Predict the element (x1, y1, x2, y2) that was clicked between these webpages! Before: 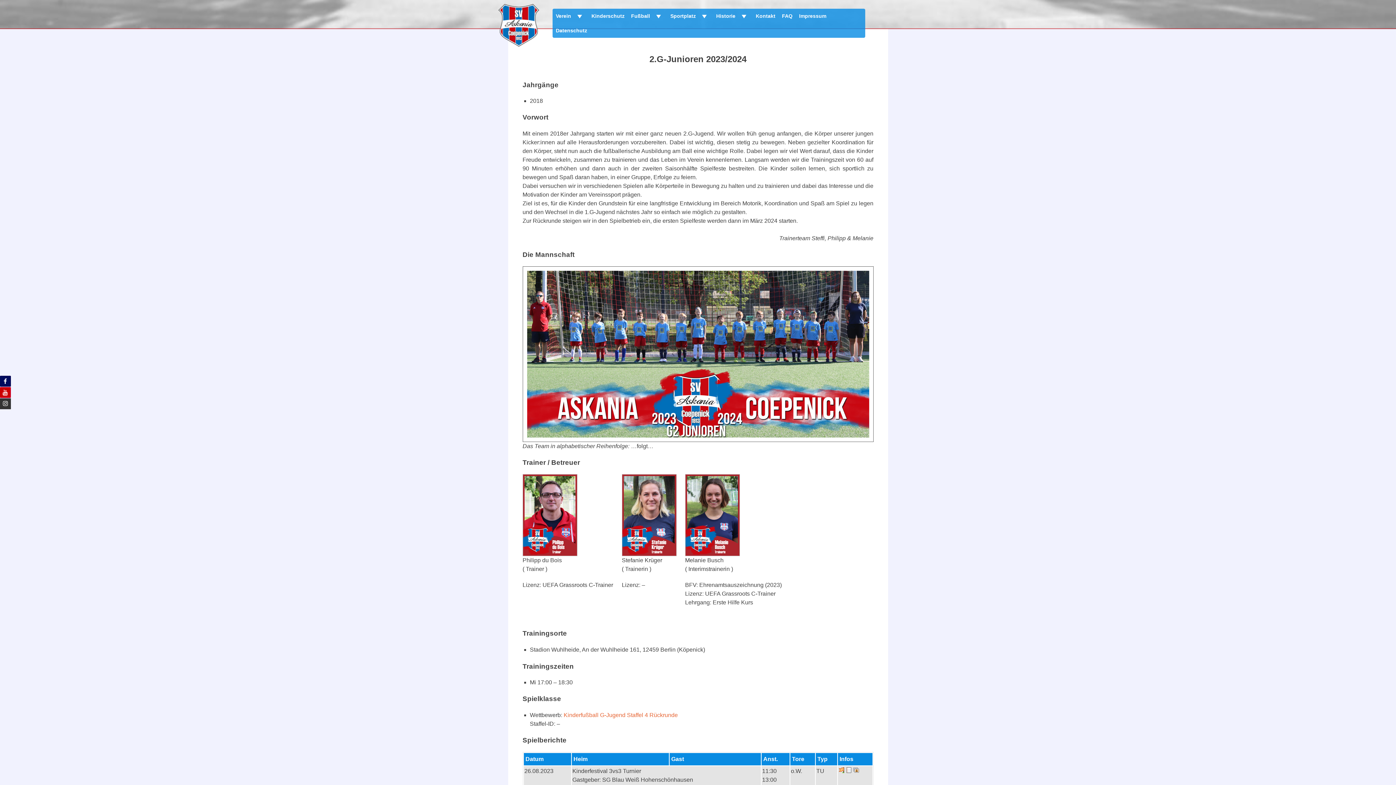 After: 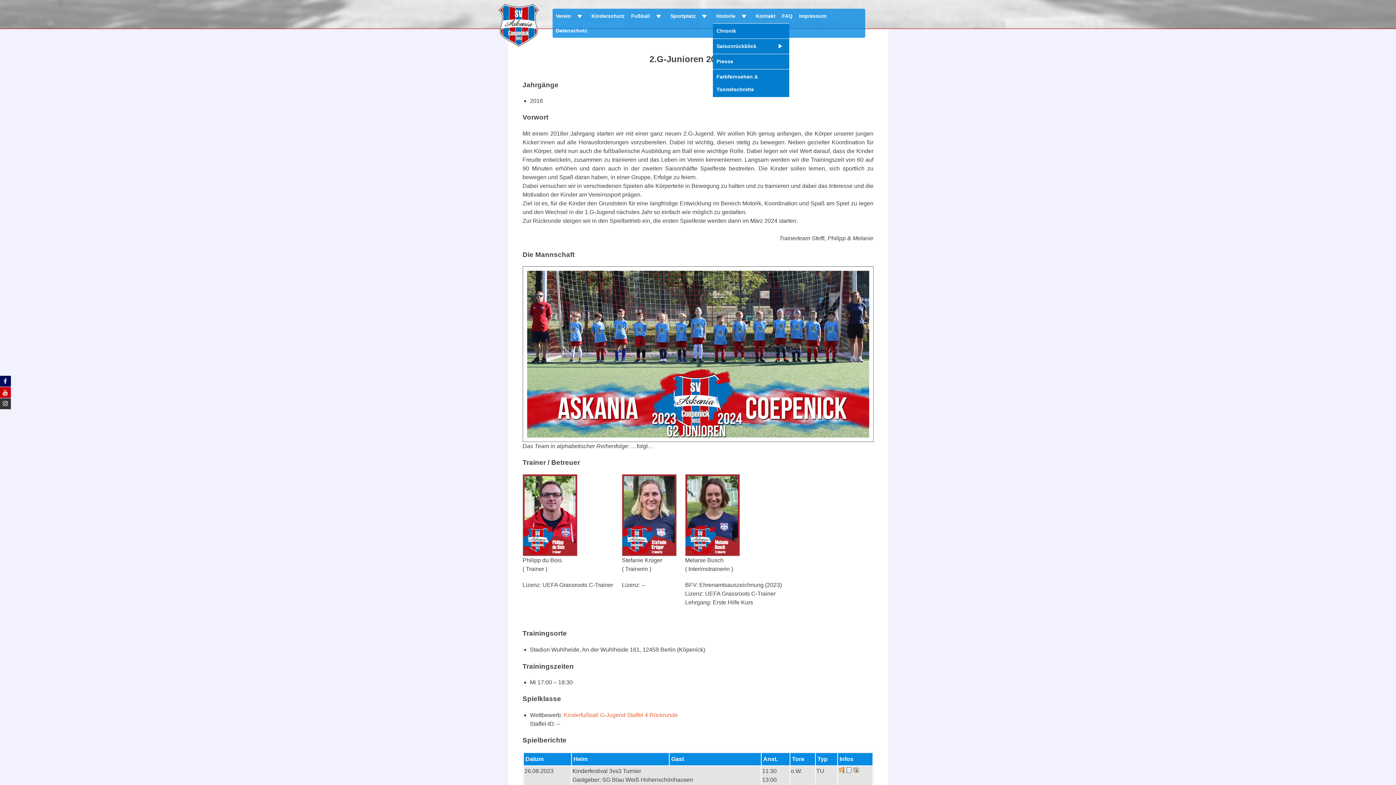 Action: label: Historie bbox: (713, 8, 752, 23)